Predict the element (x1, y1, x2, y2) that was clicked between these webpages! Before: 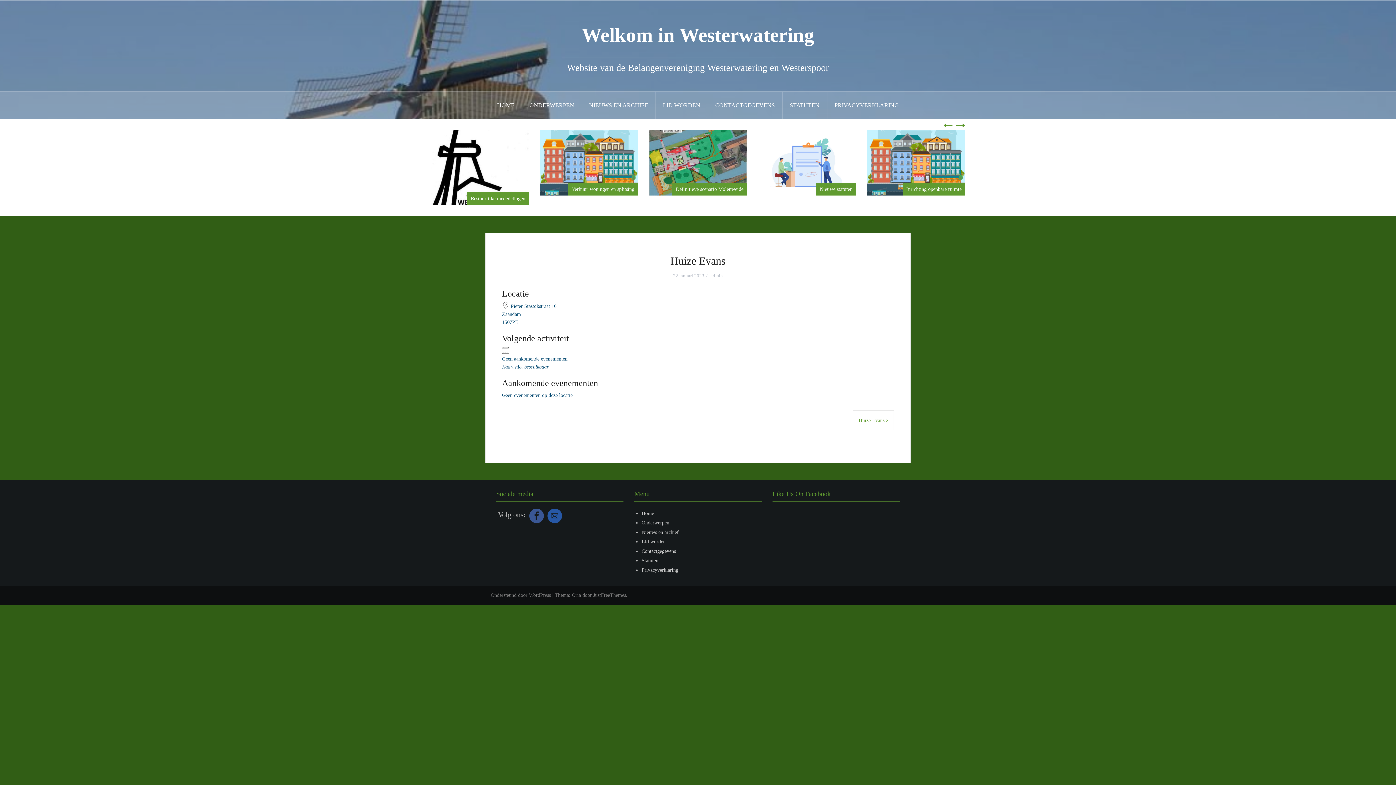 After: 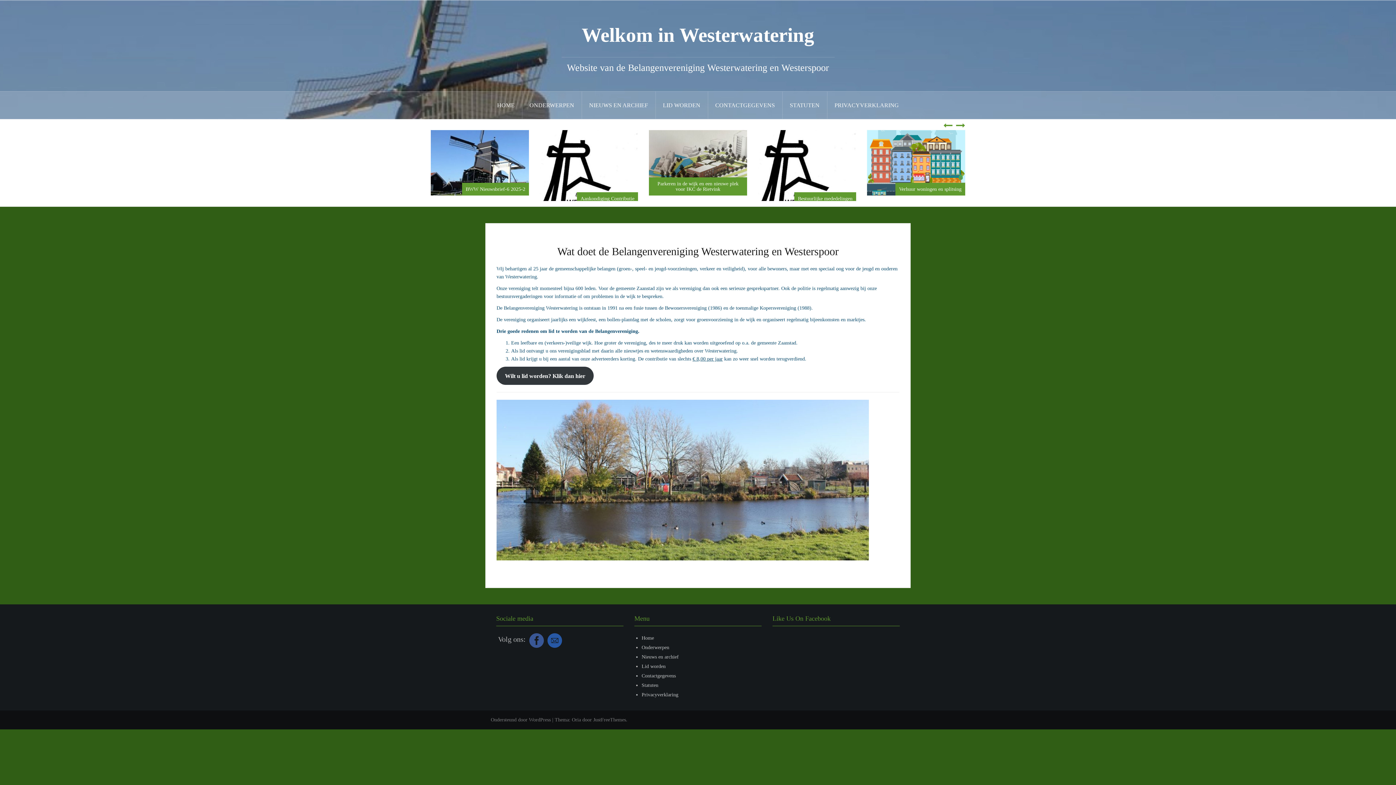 Action: bbox: (581, 24, 814, 46) label: Welkom in Westerwatering